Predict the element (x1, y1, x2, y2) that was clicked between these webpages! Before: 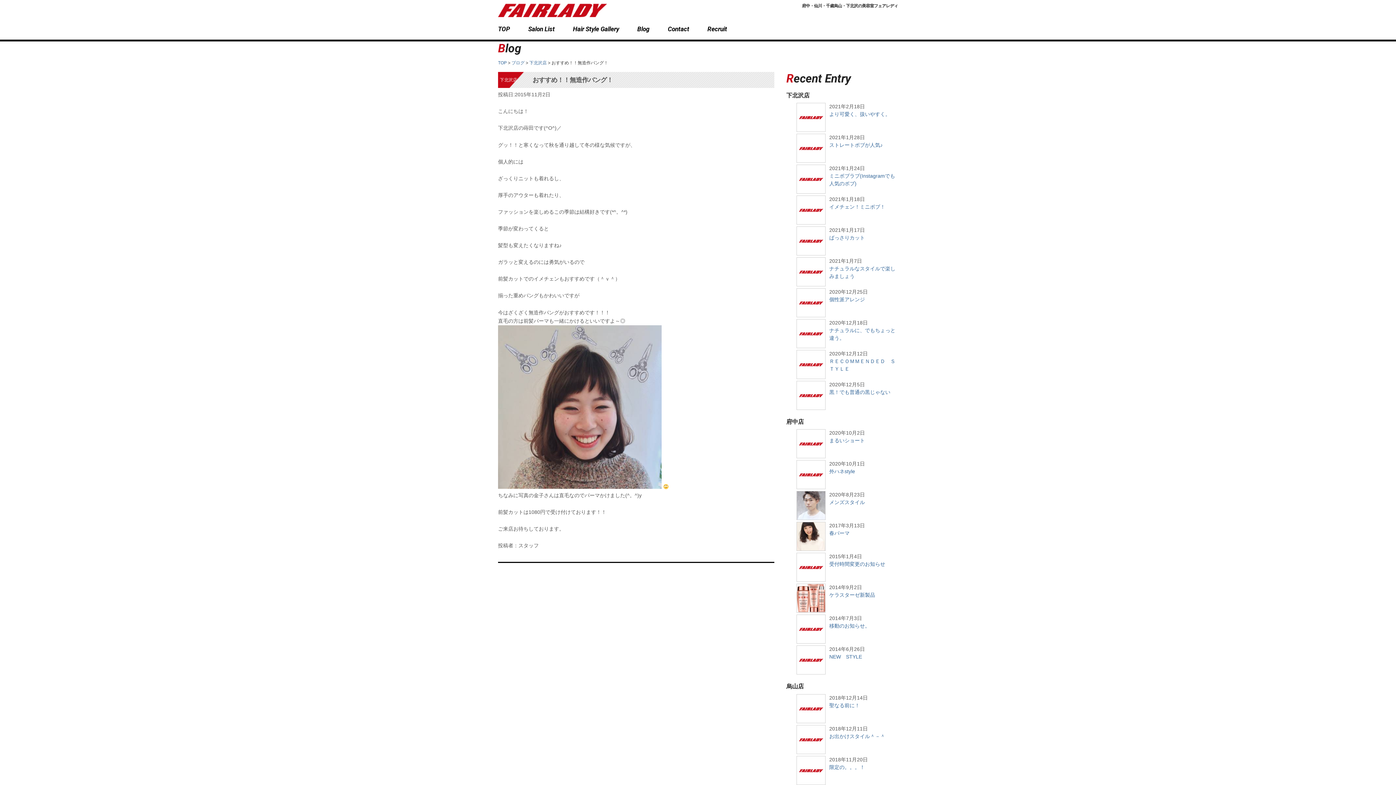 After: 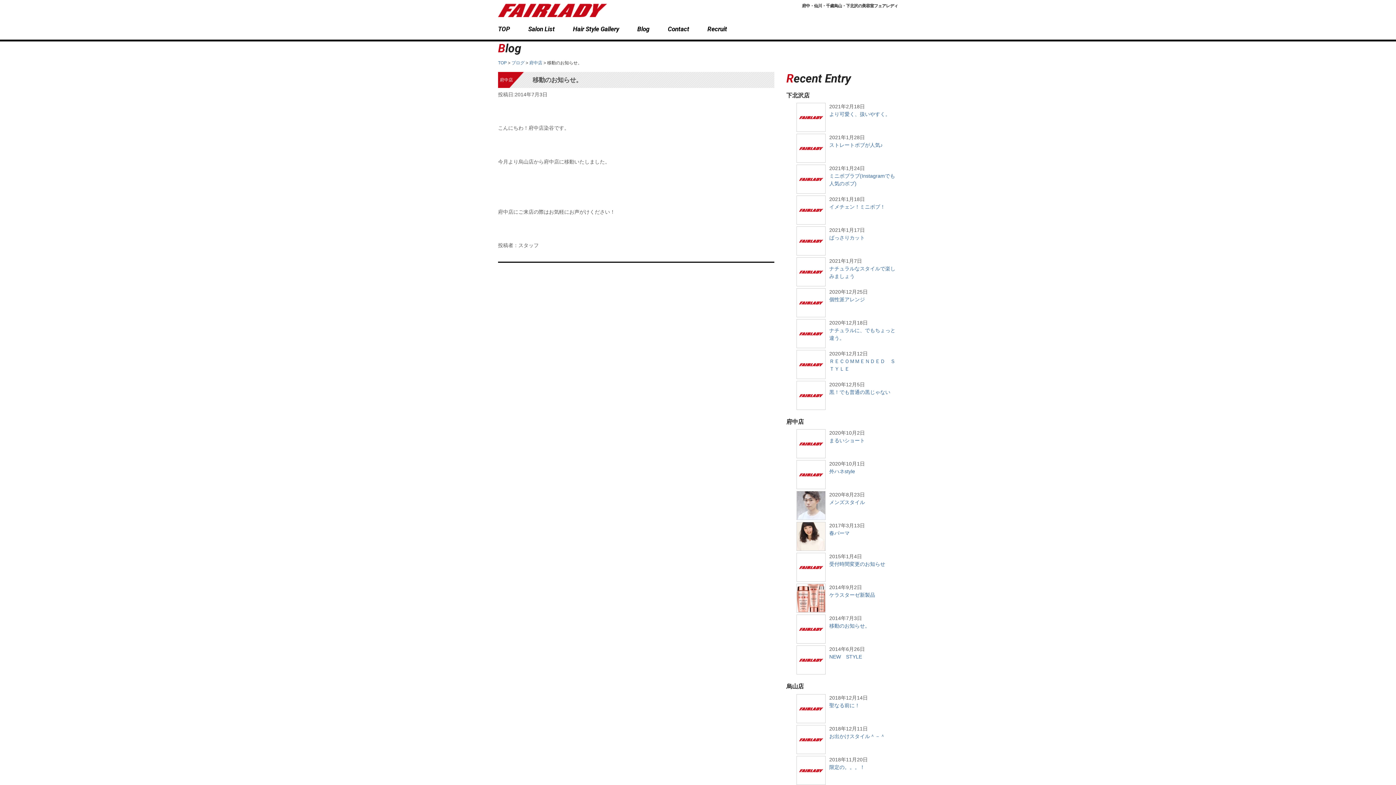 Action: bbox: (829, 623, 870, 629) label: 移動のお知らせ。